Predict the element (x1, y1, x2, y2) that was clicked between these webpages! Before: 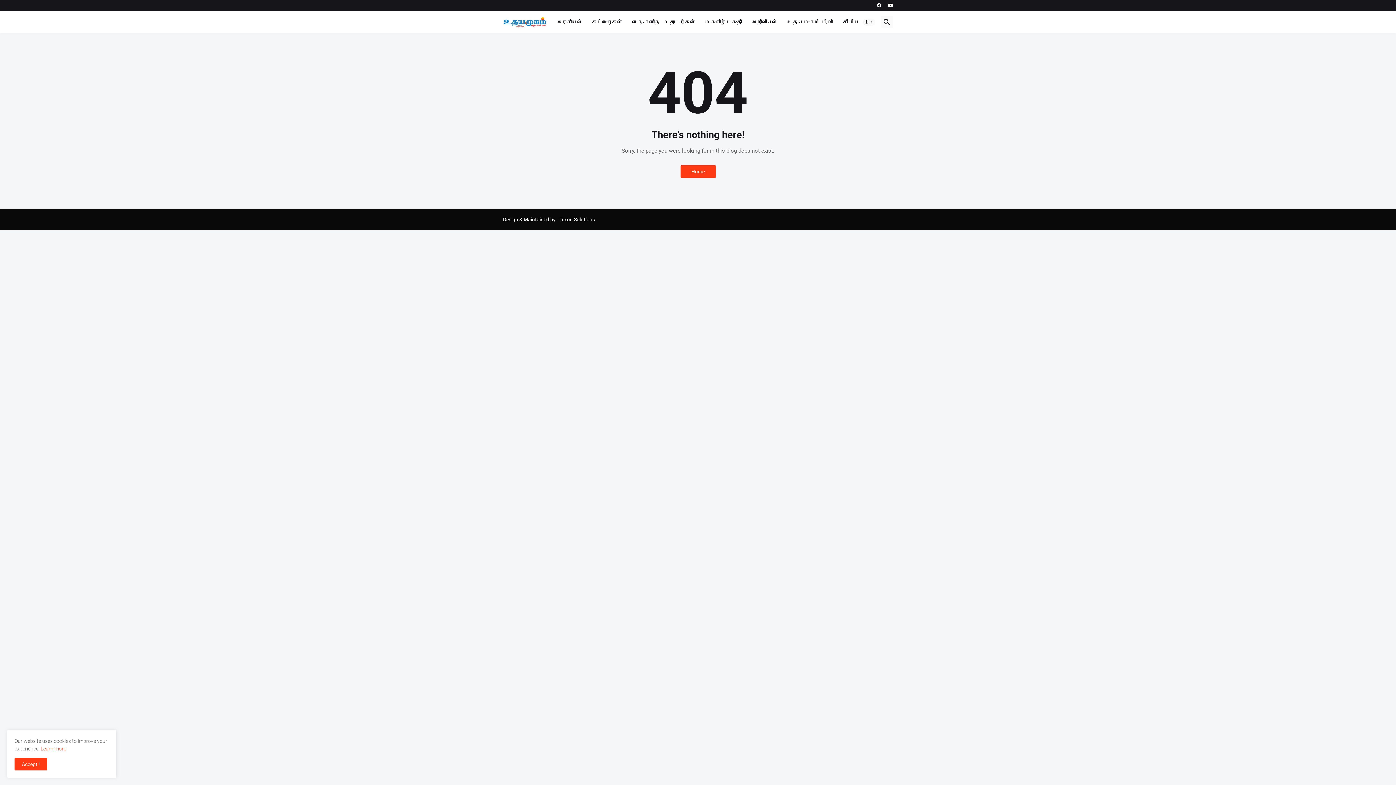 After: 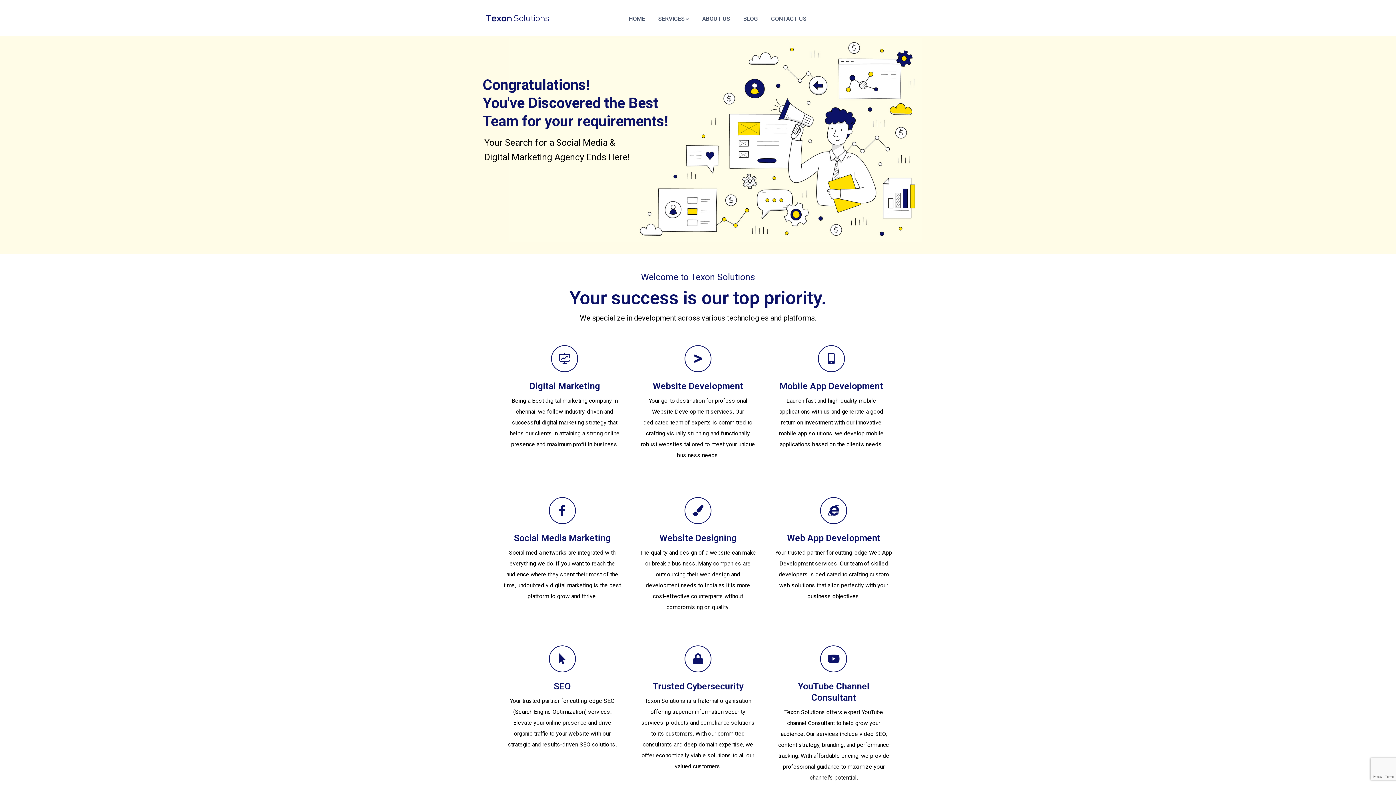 Action: bbox: (559, 216, 595, 222) label: Texon Solutions